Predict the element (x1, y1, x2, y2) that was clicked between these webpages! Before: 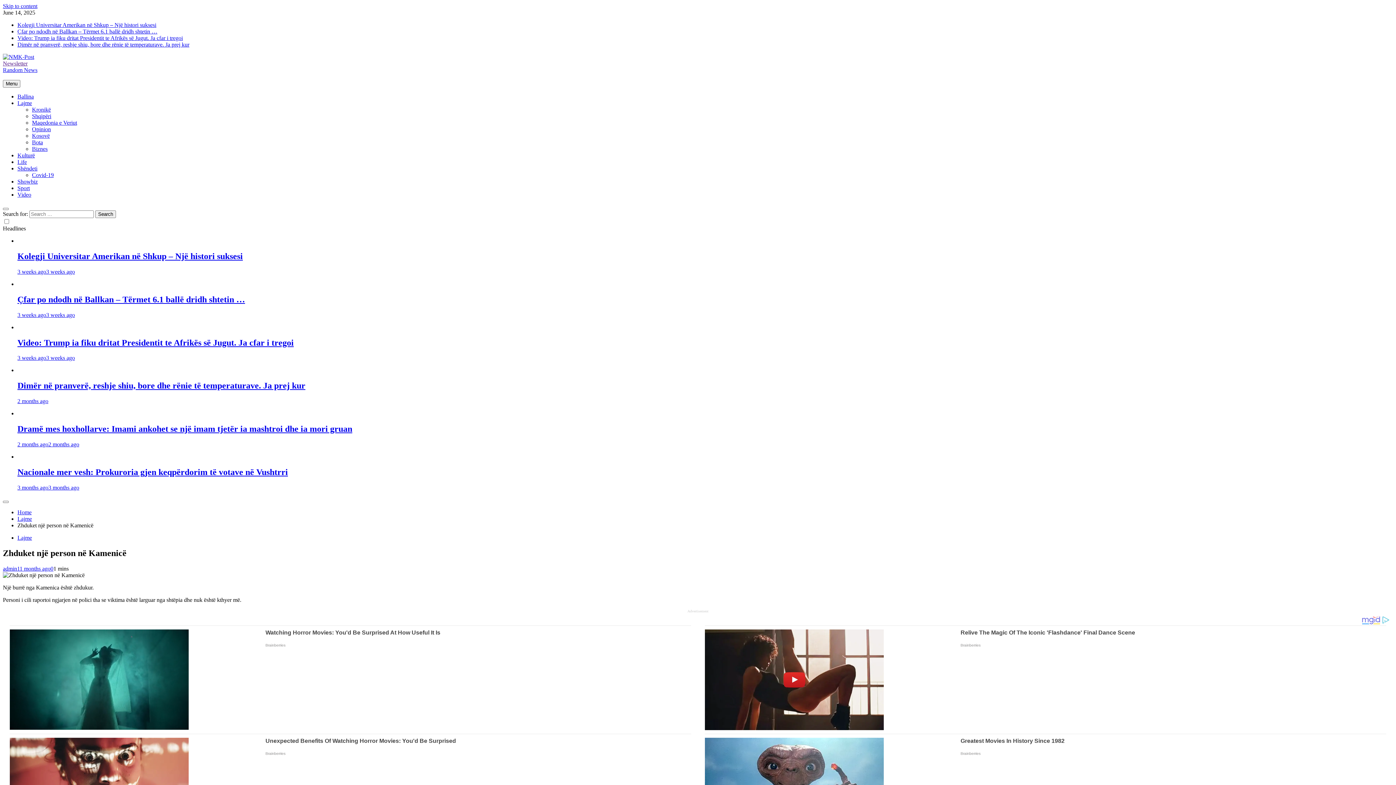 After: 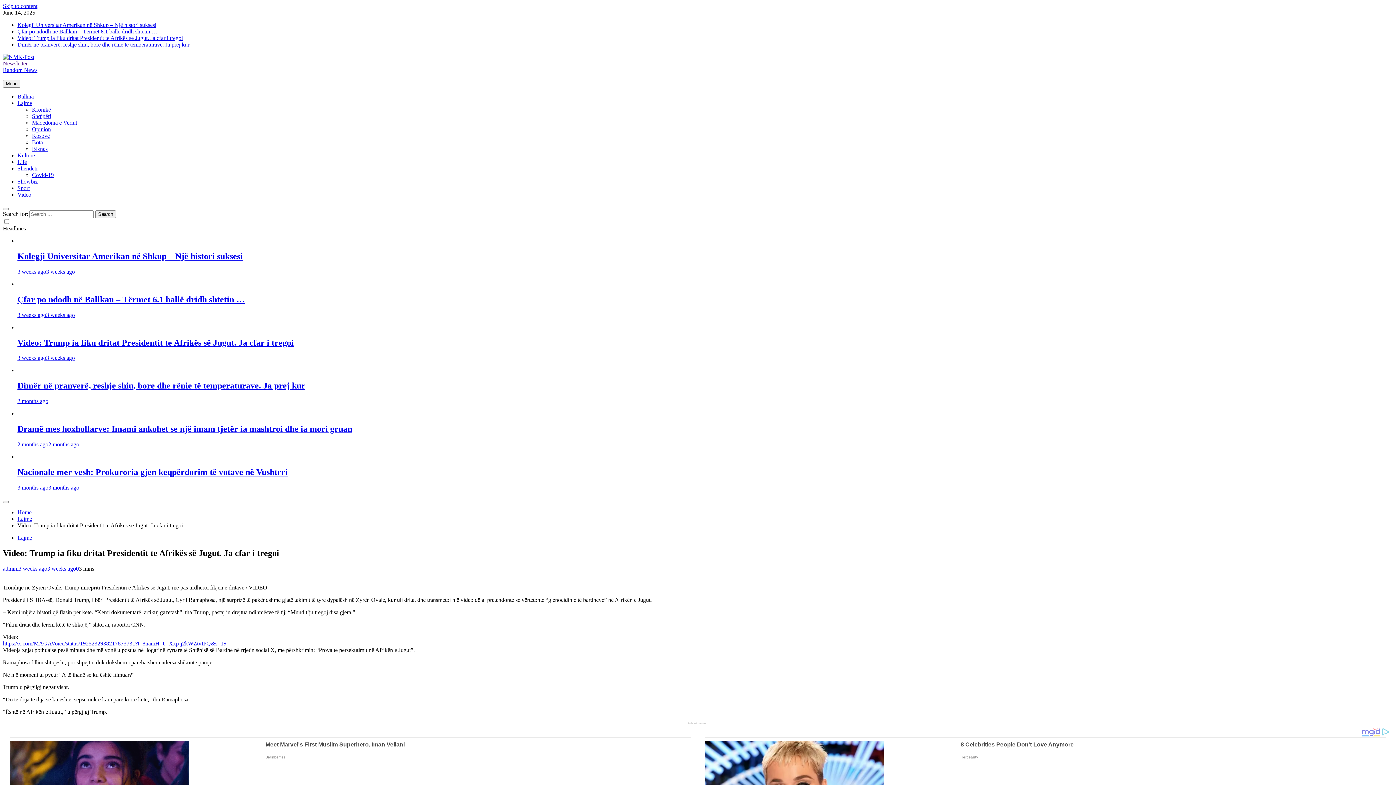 Action: label: Video: Trump ia fiku dritat Presidentit te Afrikës së Jugut. Ja cfar i tregoi bbox: (17, 338, 293, 347)